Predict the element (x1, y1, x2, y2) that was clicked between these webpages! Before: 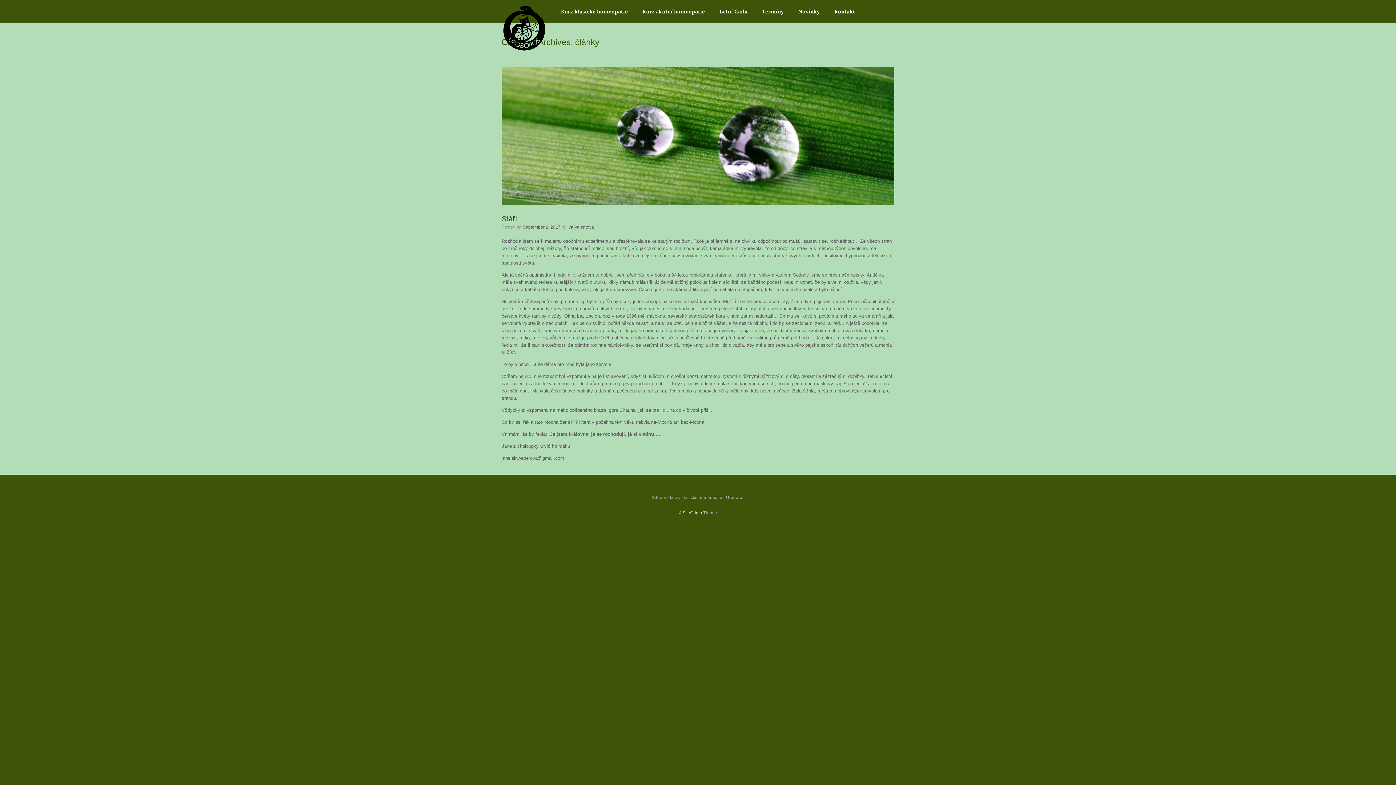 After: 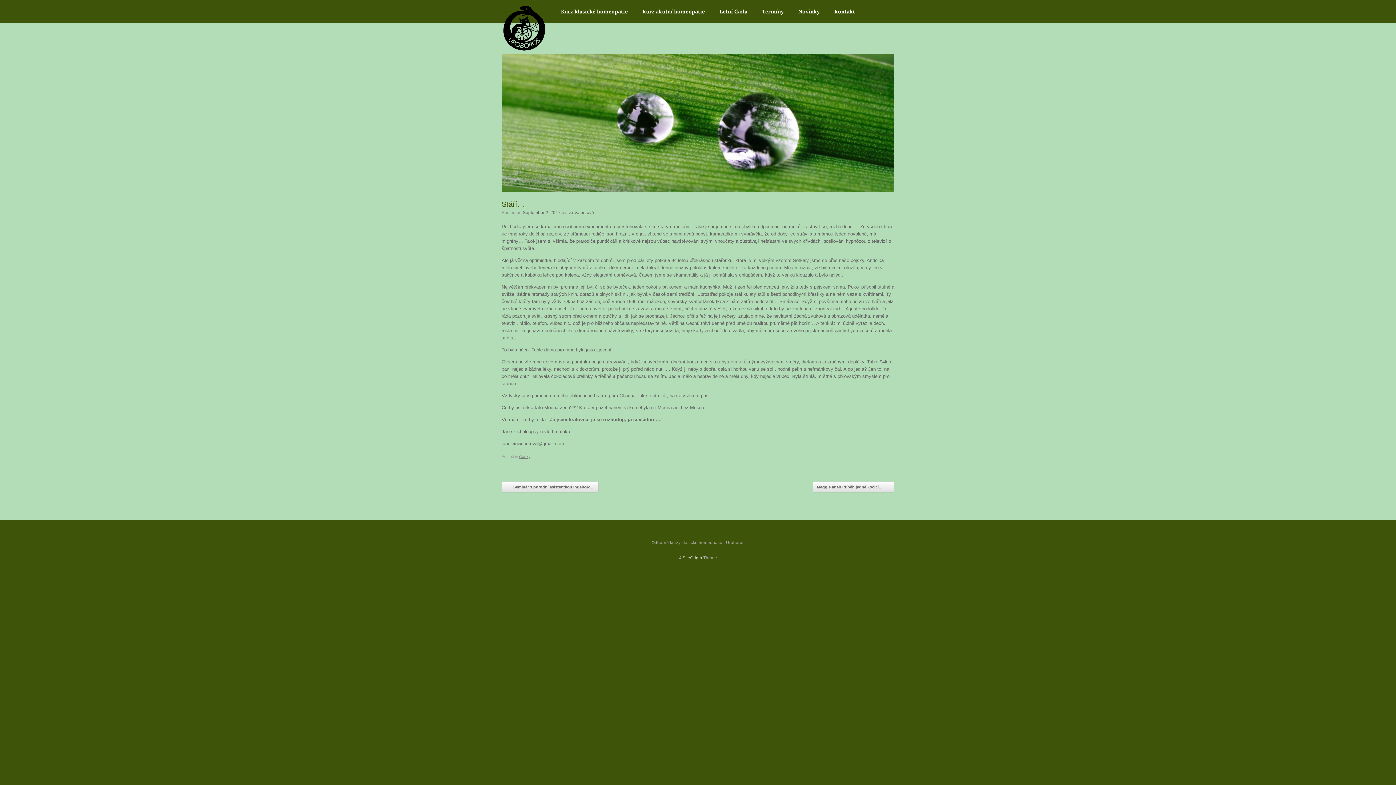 Action: bbox: (501, 214, 524, 222) label: Stáří…